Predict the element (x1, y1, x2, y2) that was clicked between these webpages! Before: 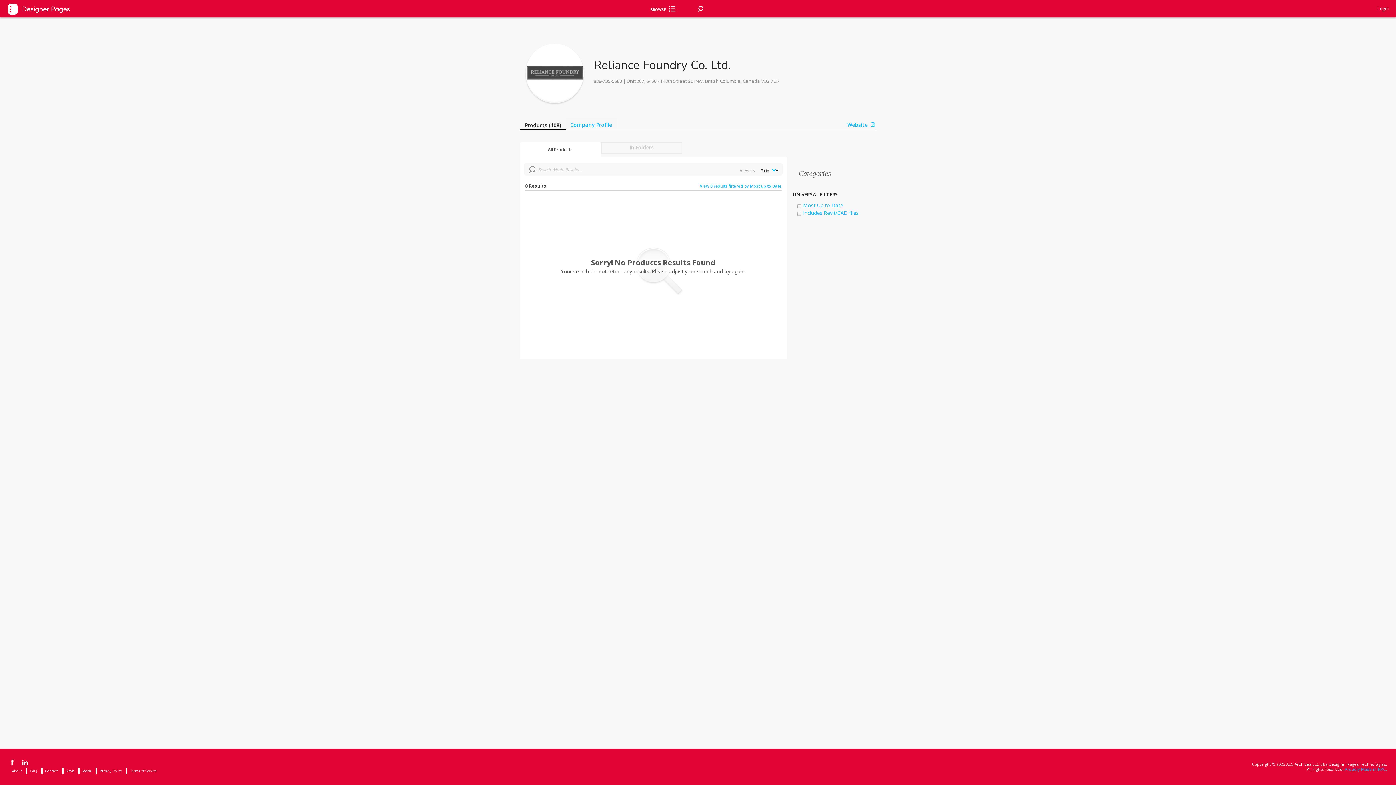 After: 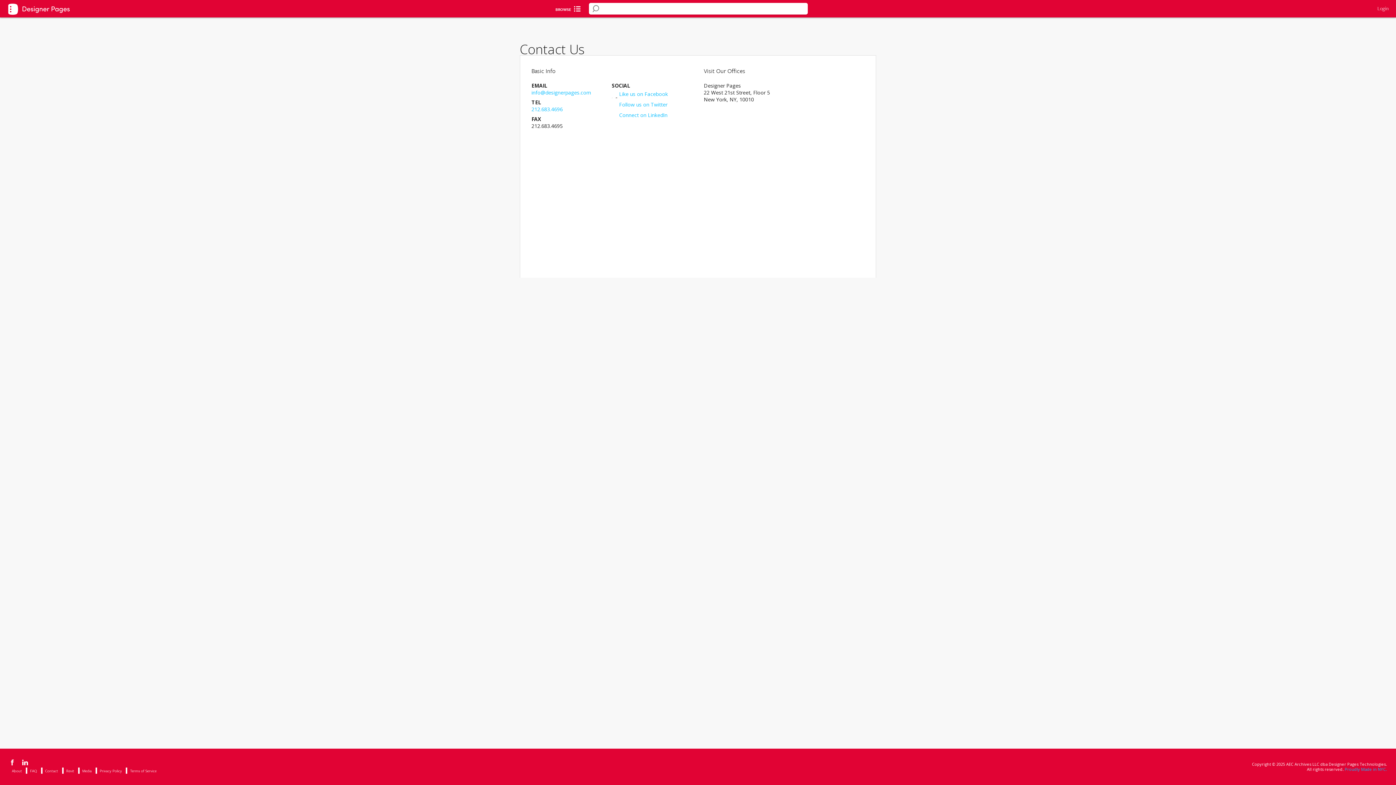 Action: bbox: (45, 768, 58, 774) label: Contact